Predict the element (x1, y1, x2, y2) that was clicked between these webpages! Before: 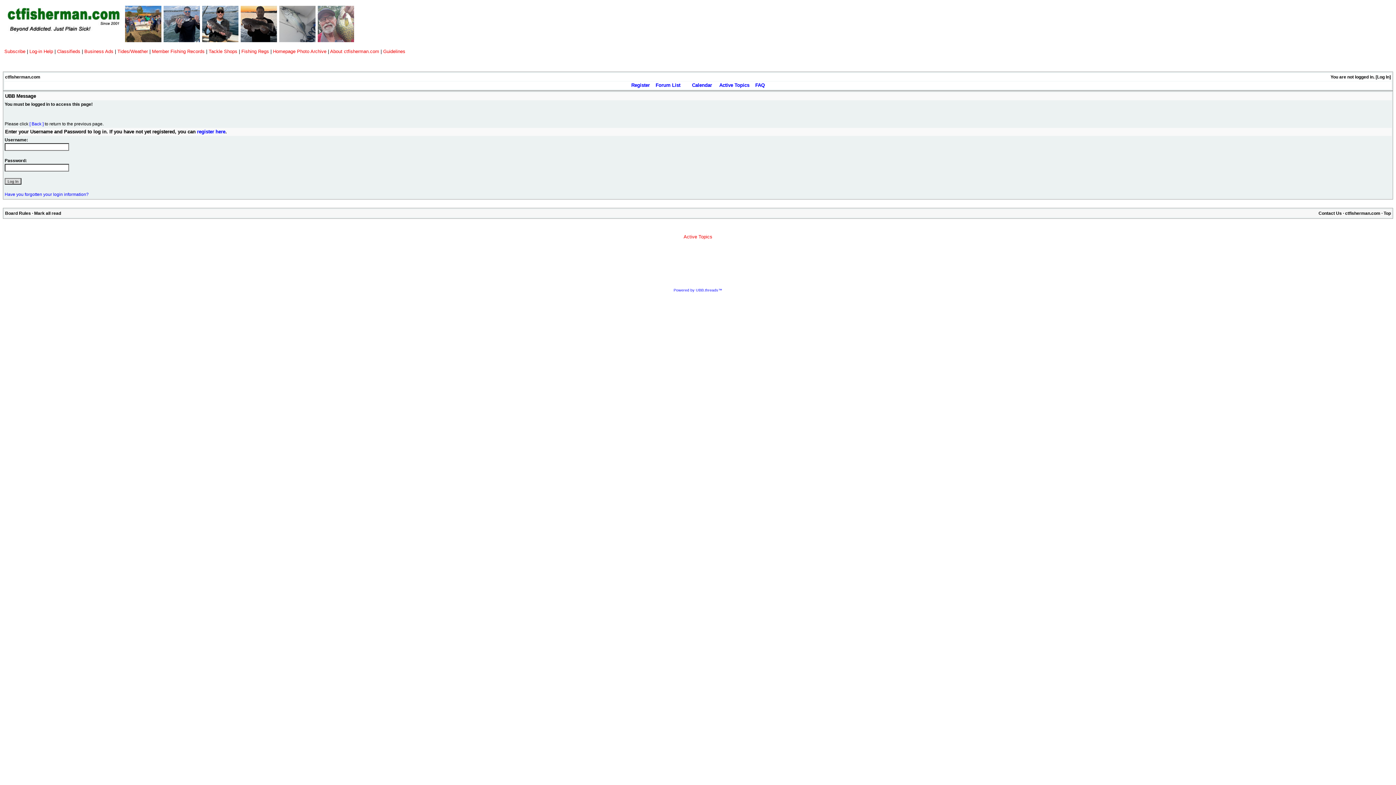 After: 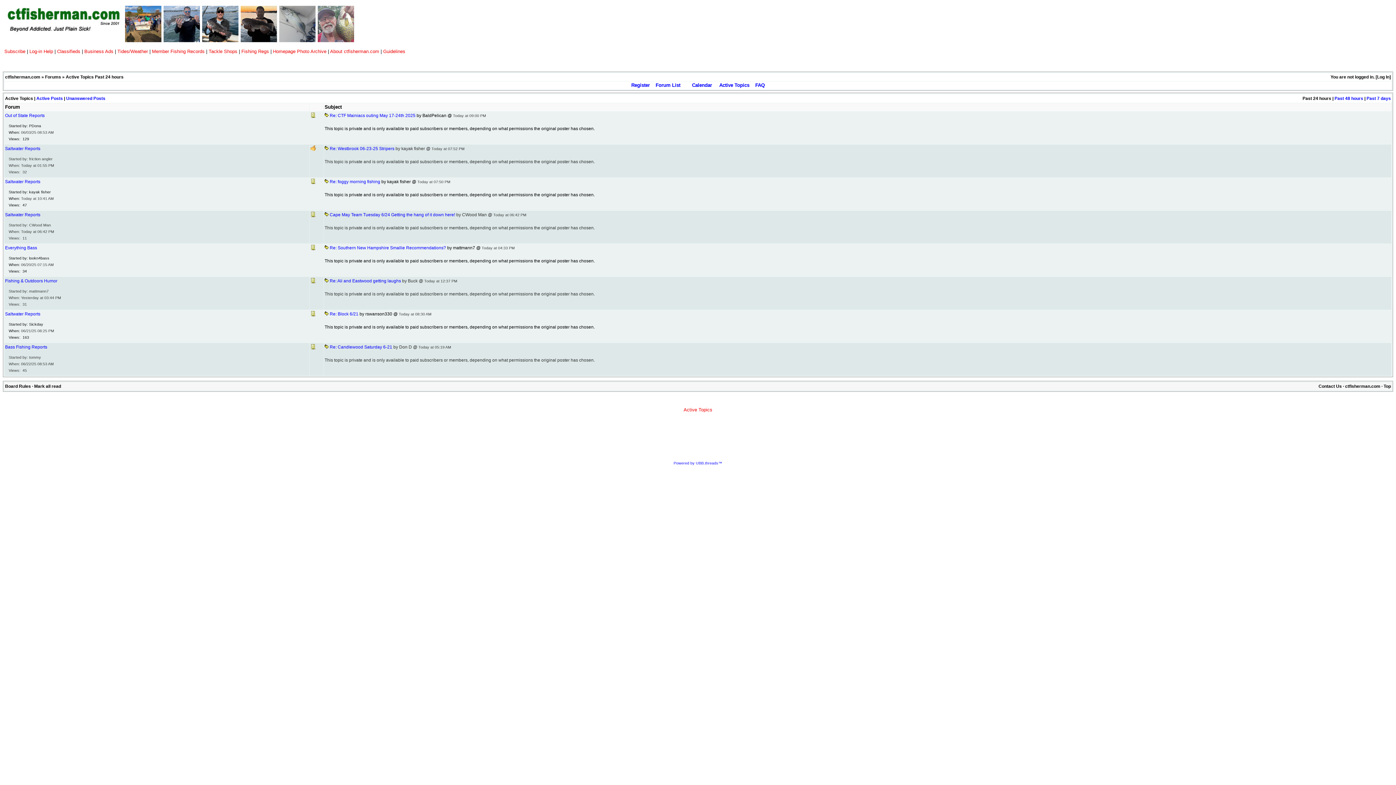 Action: bbox: (683, 234, 712, 239) label: Active Topics